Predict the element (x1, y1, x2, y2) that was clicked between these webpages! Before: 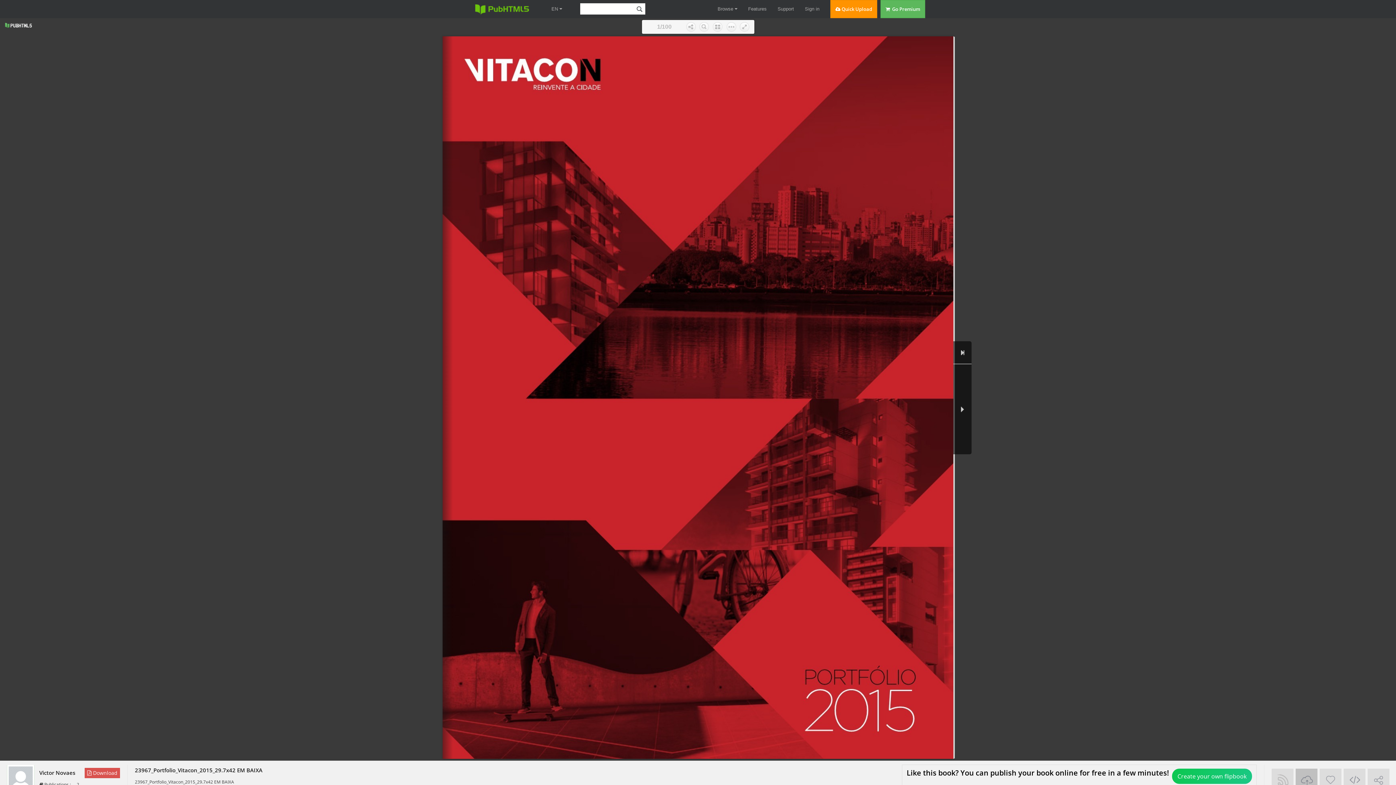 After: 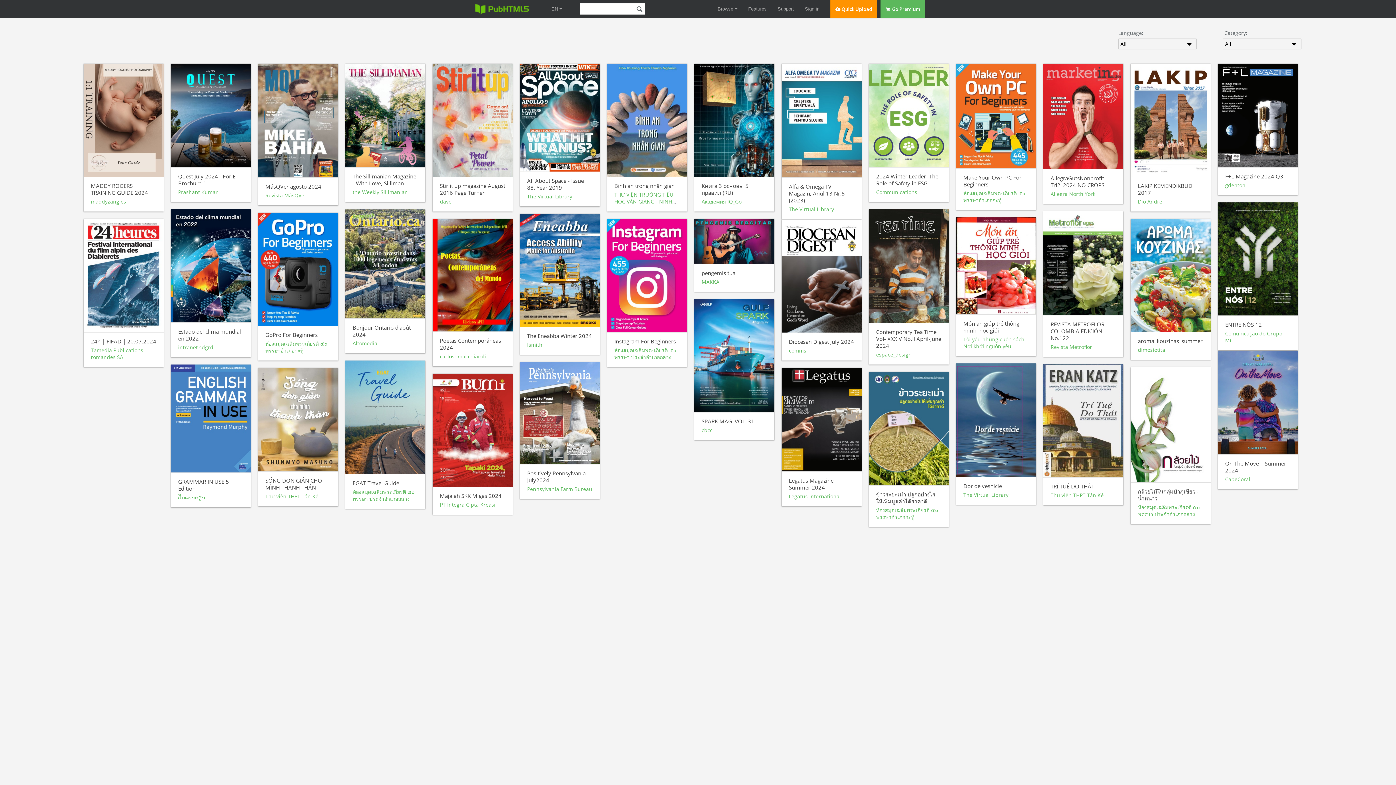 Action: label: Browse  bbox: (717, 0, 737, 18)